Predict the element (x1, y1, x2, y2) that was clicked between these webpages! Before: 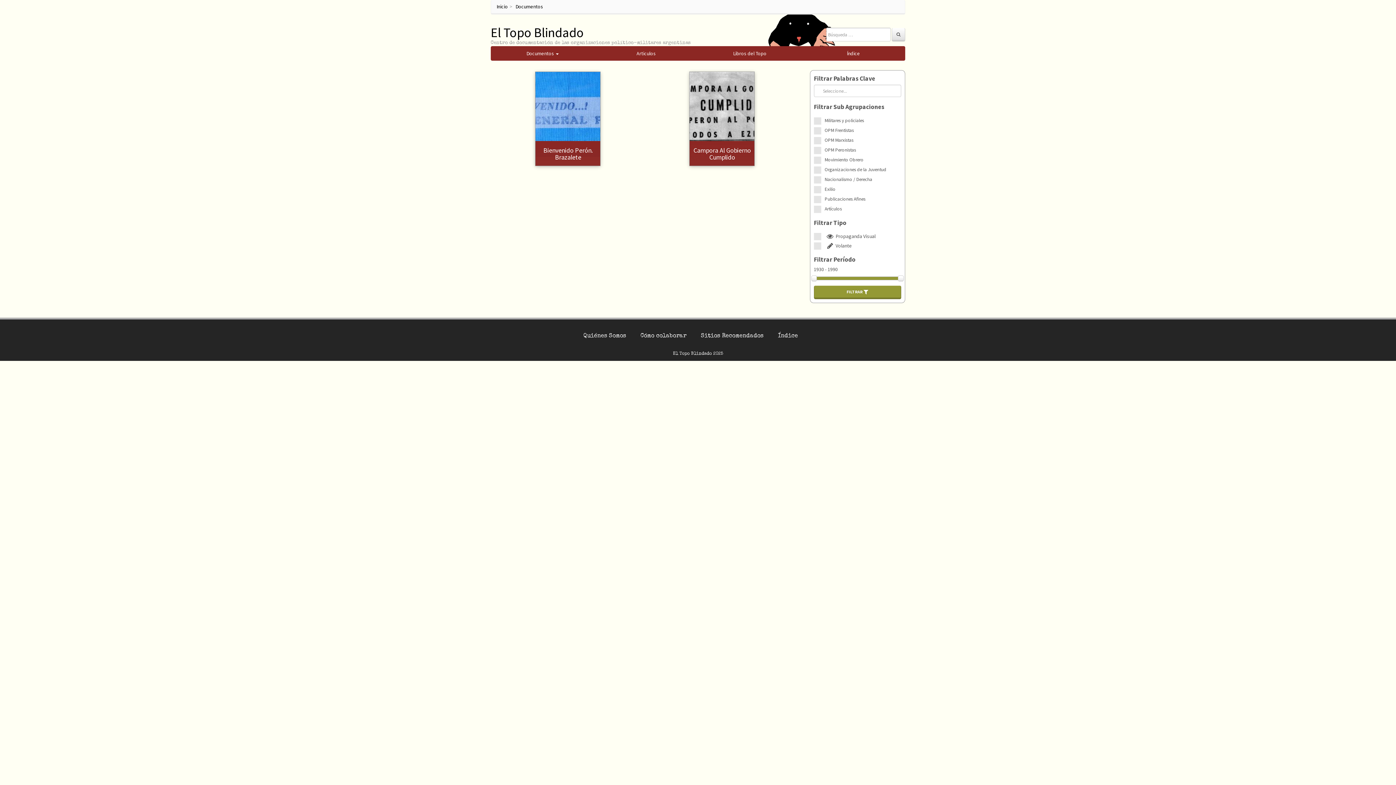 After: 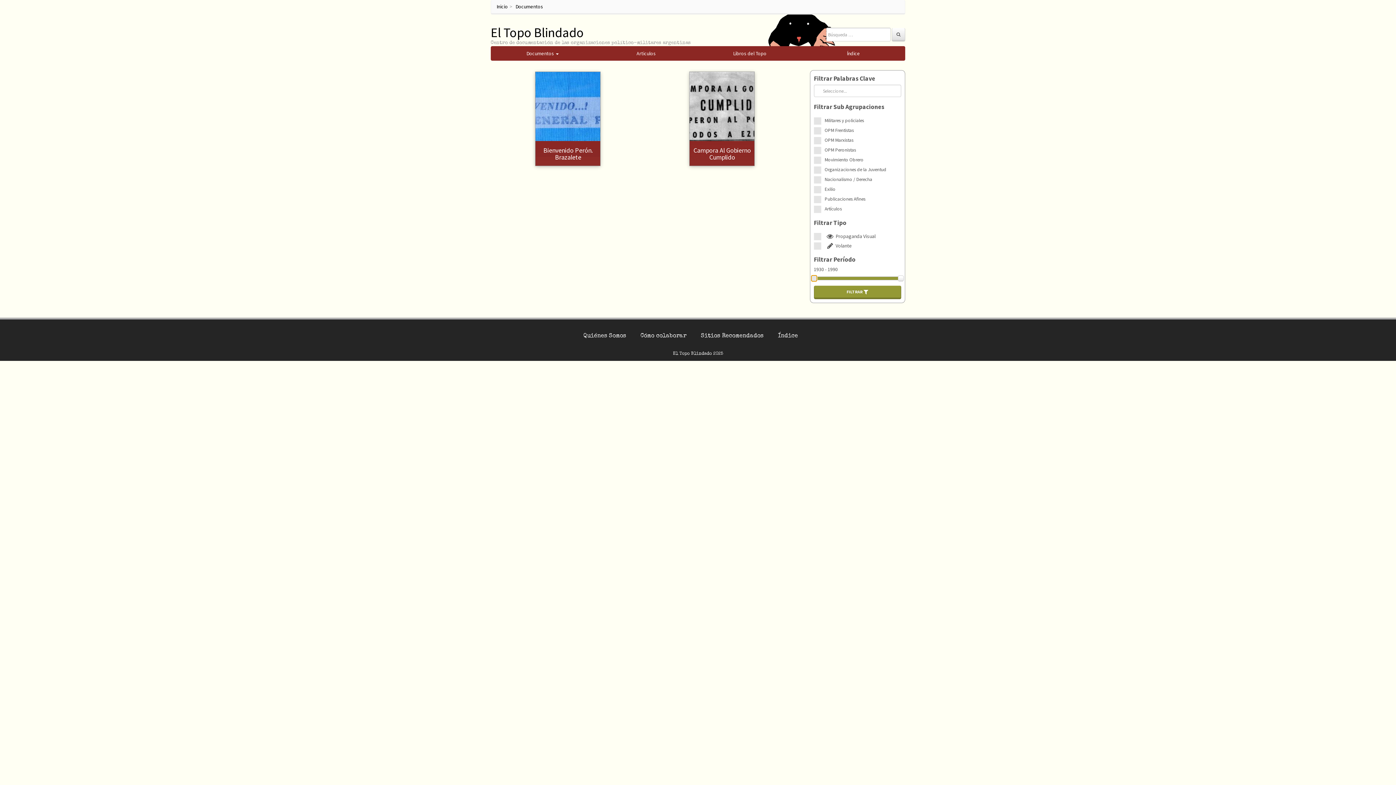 Action: bbox: (811, 275, 817, 281)